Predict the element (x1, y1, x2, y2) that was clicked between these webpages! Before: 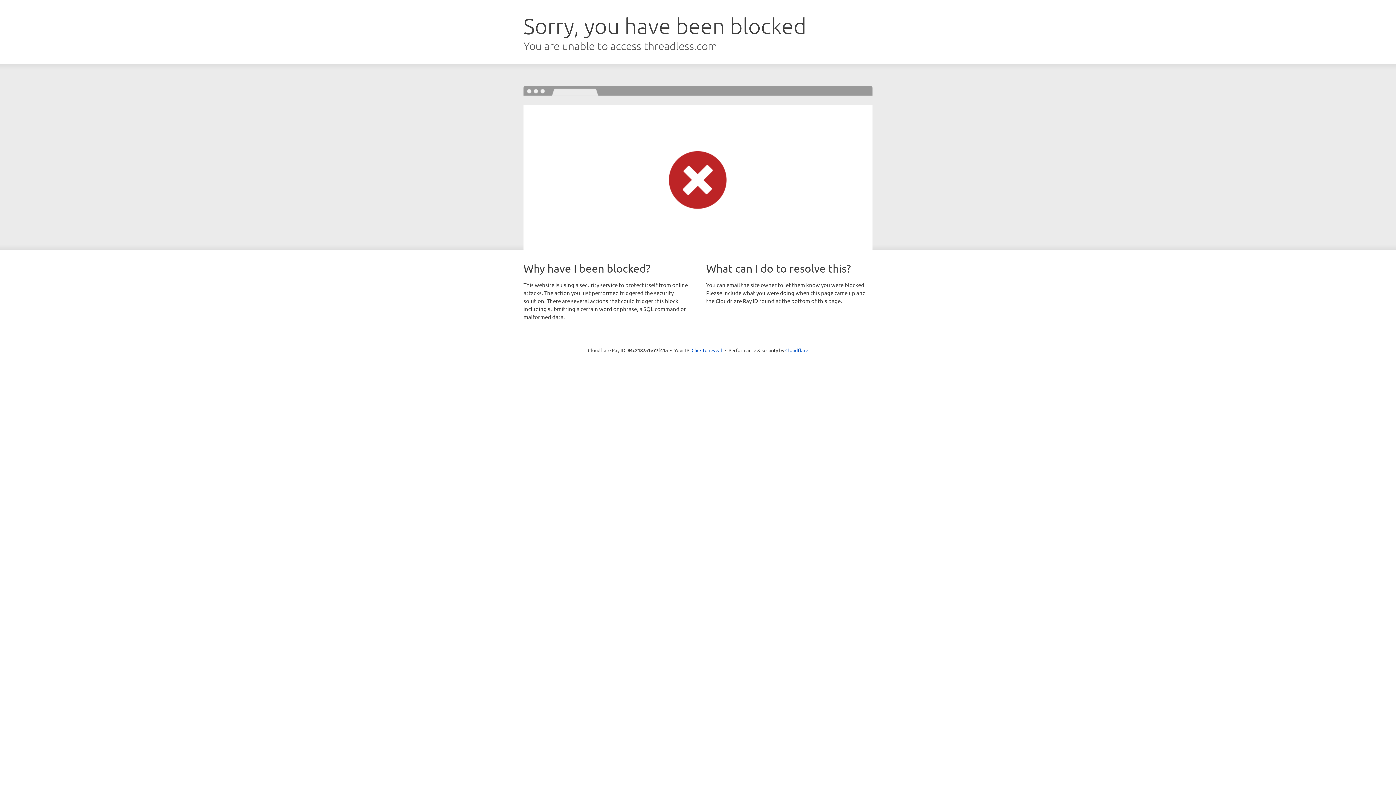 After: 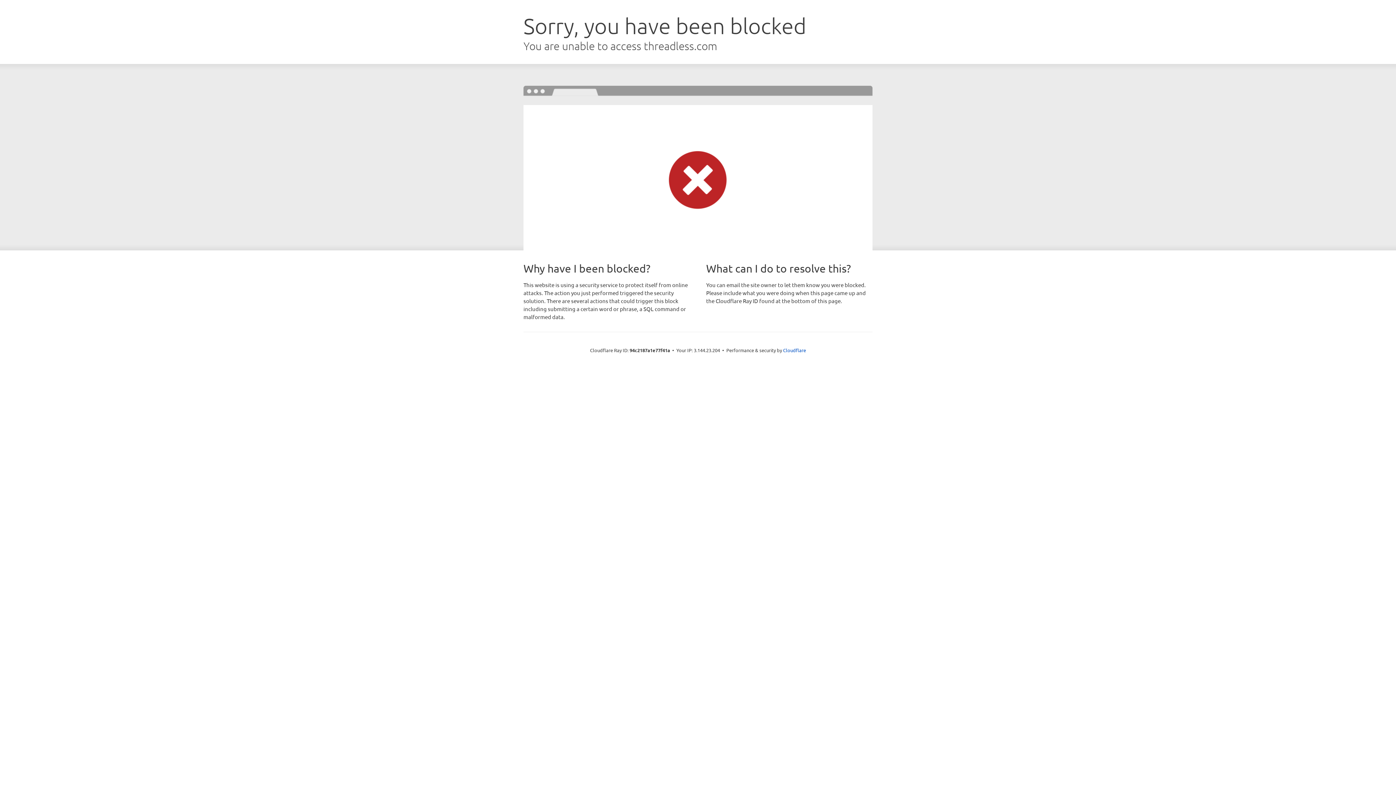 Action: bbox: (691, 346, 722, 353) label: Click to reveal